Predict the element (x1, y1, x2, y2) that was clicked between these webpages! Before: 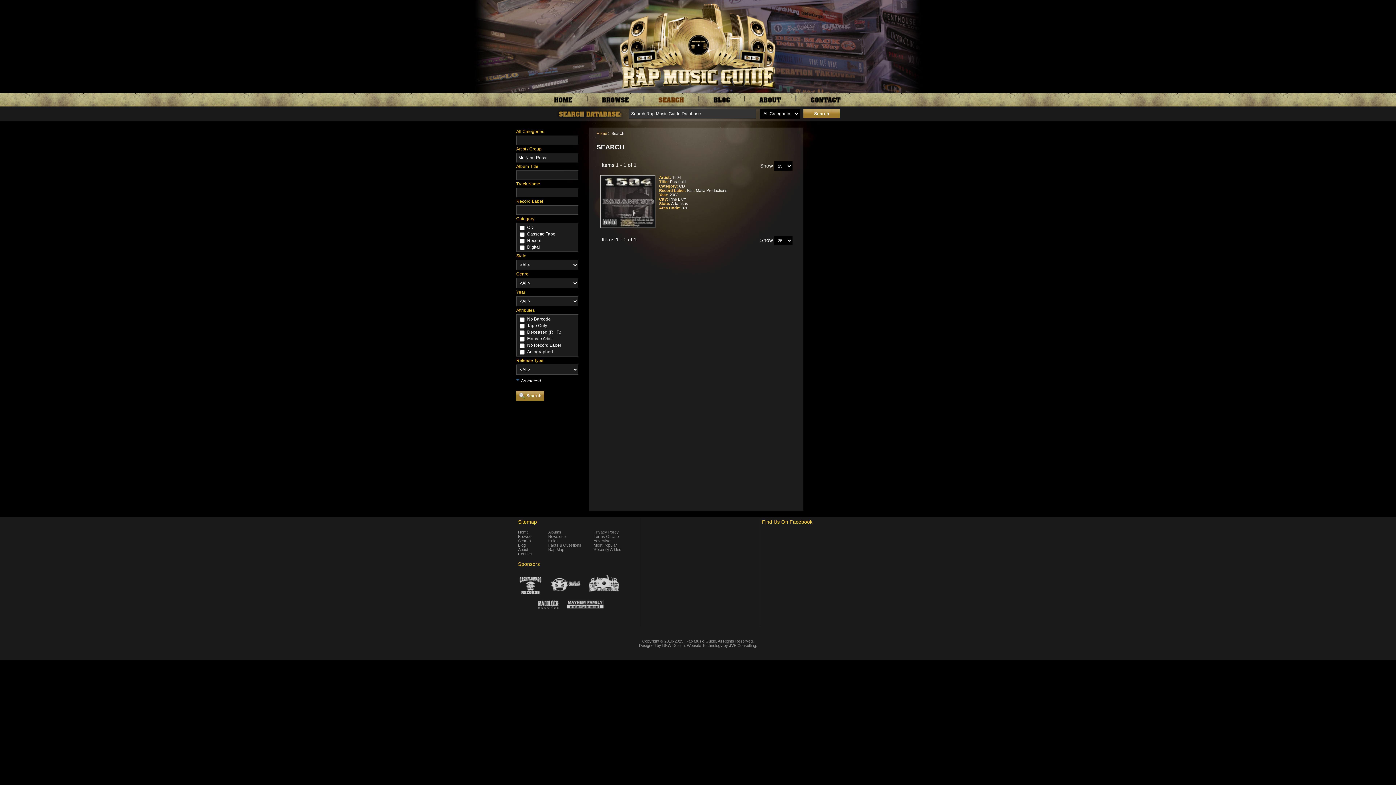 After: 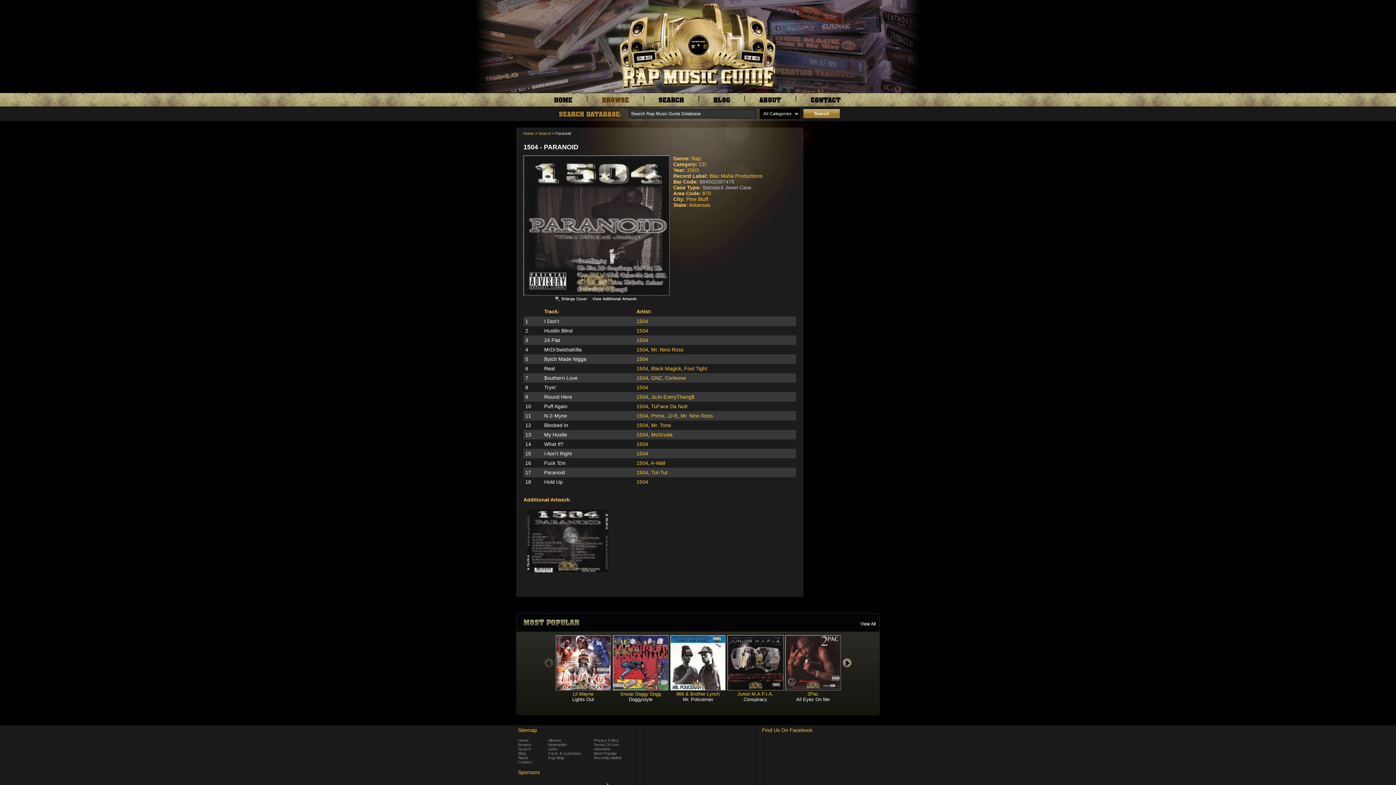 Action: bbox: (600, 223, 655, 229)